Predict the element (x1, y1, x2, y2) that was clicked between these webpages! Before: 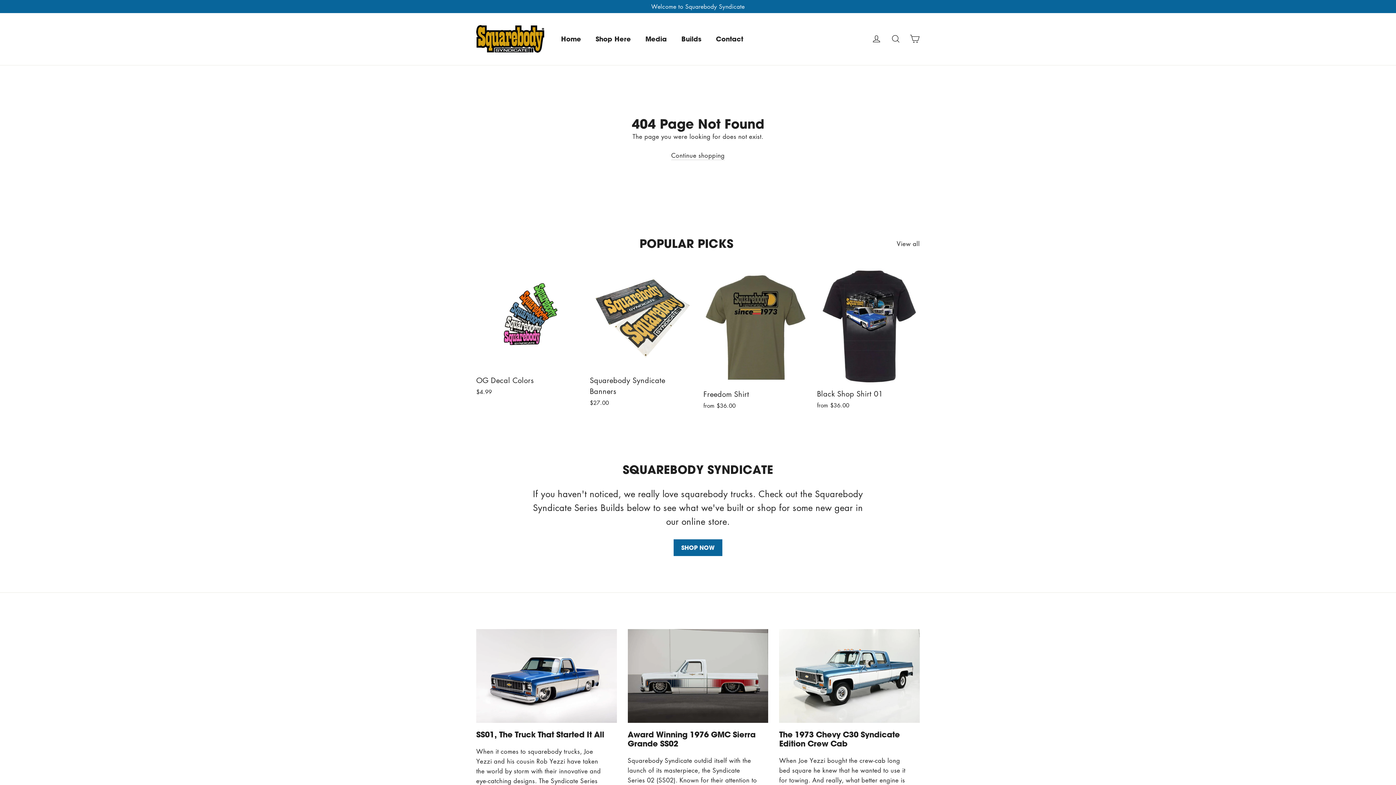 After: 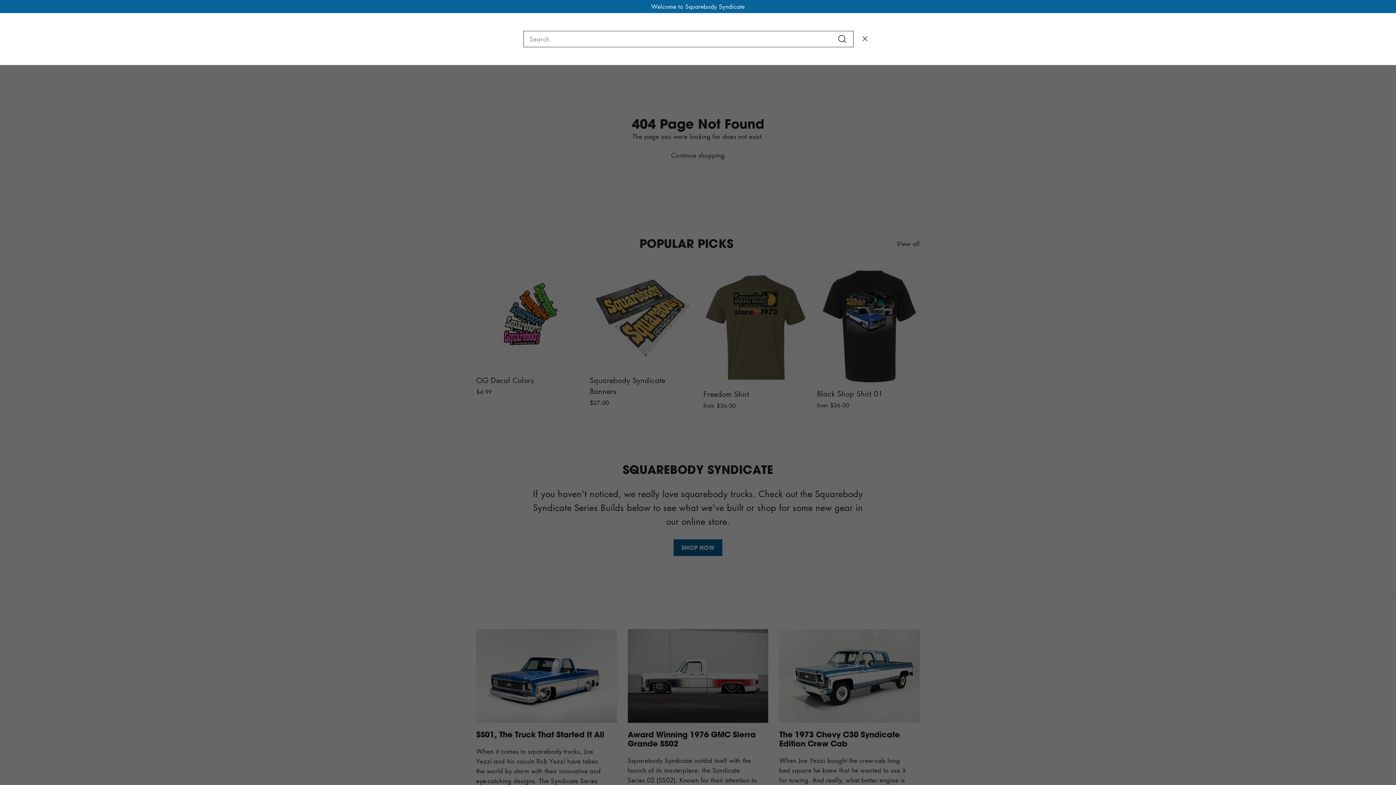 Action: label: Search bbox: (886, 30, 905, 47)